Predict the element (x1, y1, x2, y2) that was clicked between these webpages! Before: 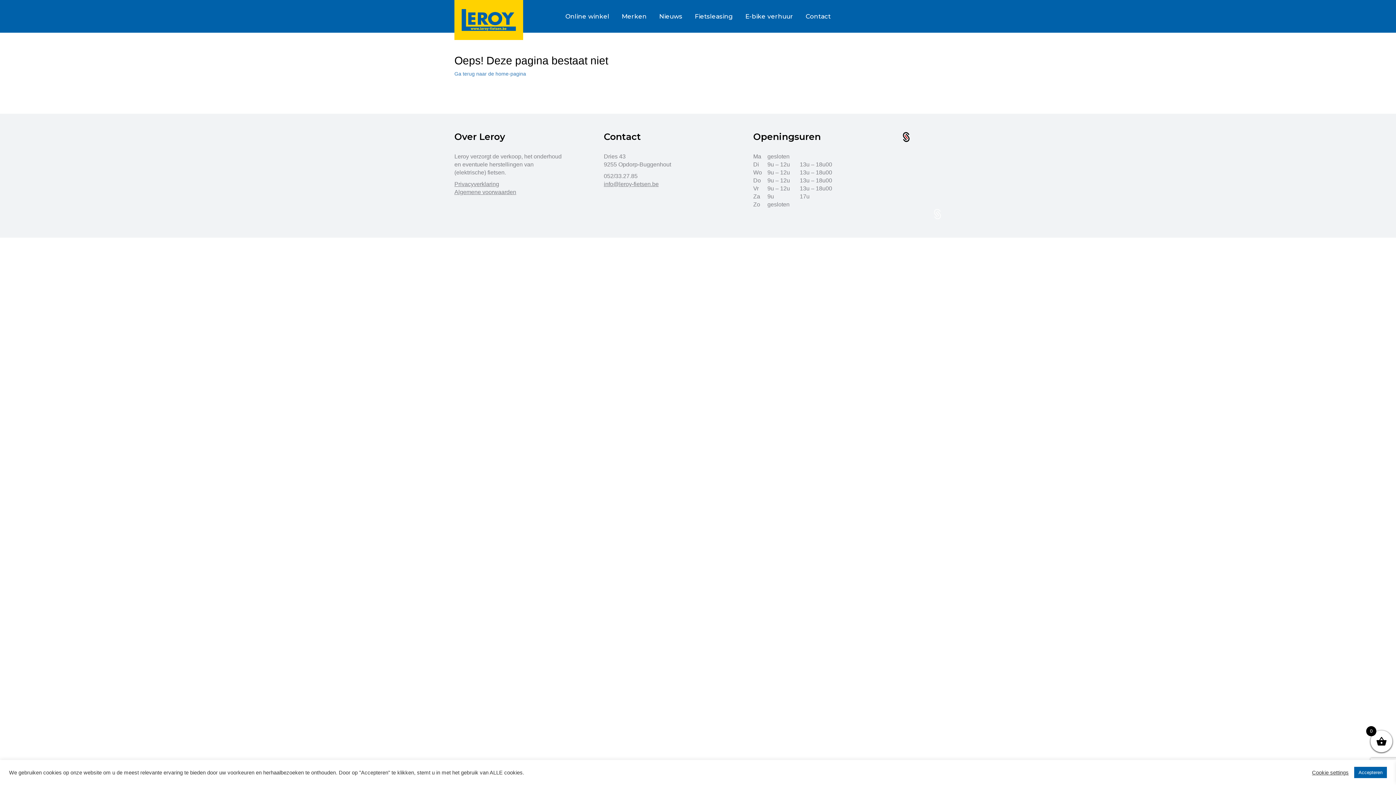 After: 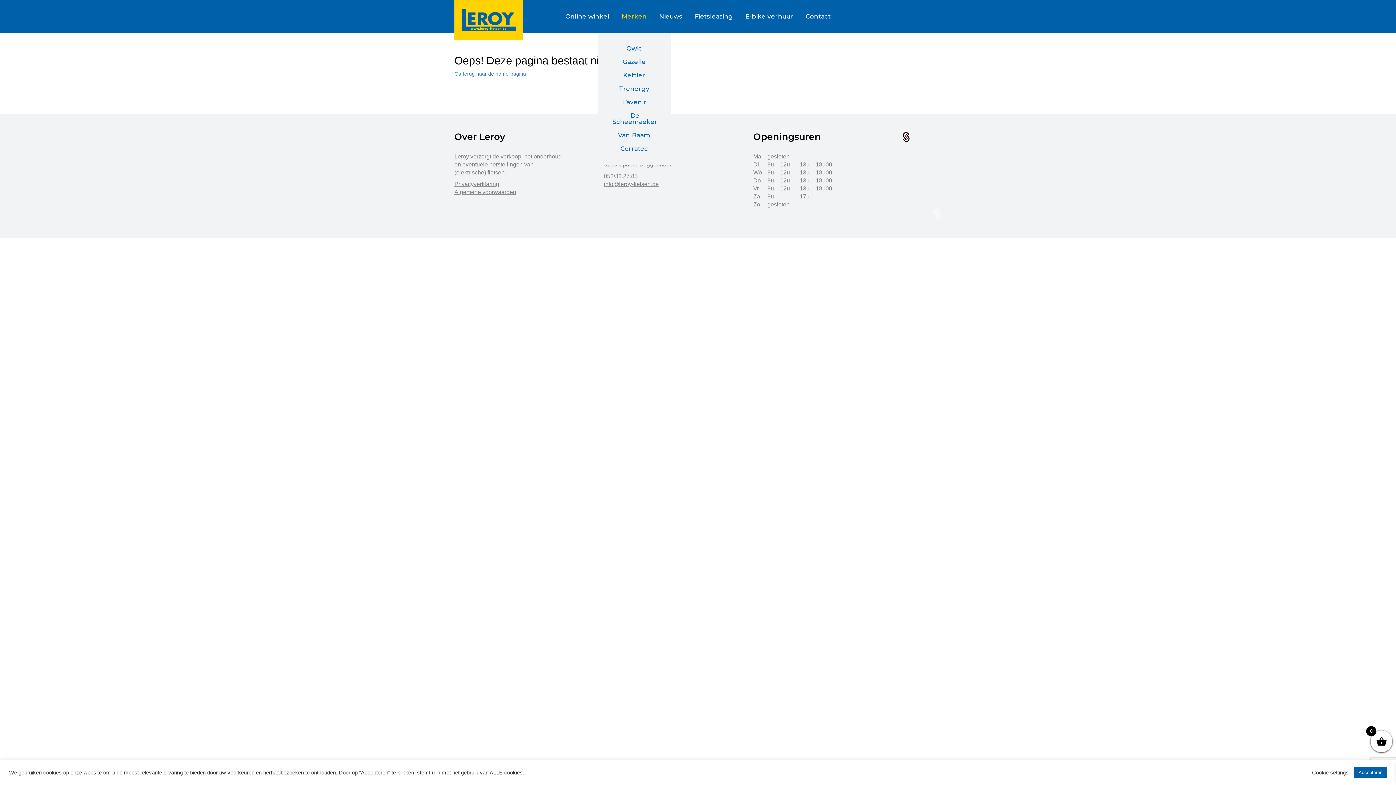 Action: label: Merken bbox: (621, 13, 646, 19)